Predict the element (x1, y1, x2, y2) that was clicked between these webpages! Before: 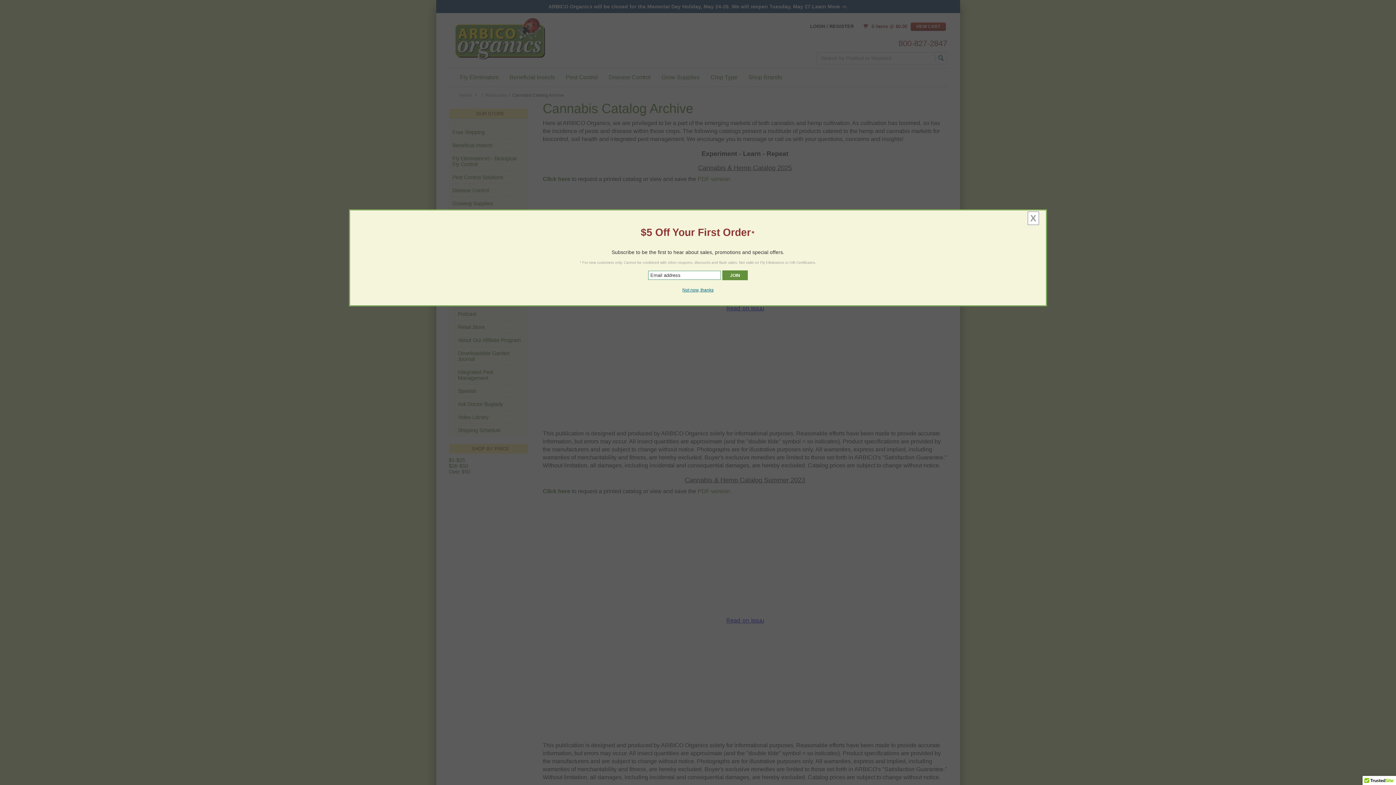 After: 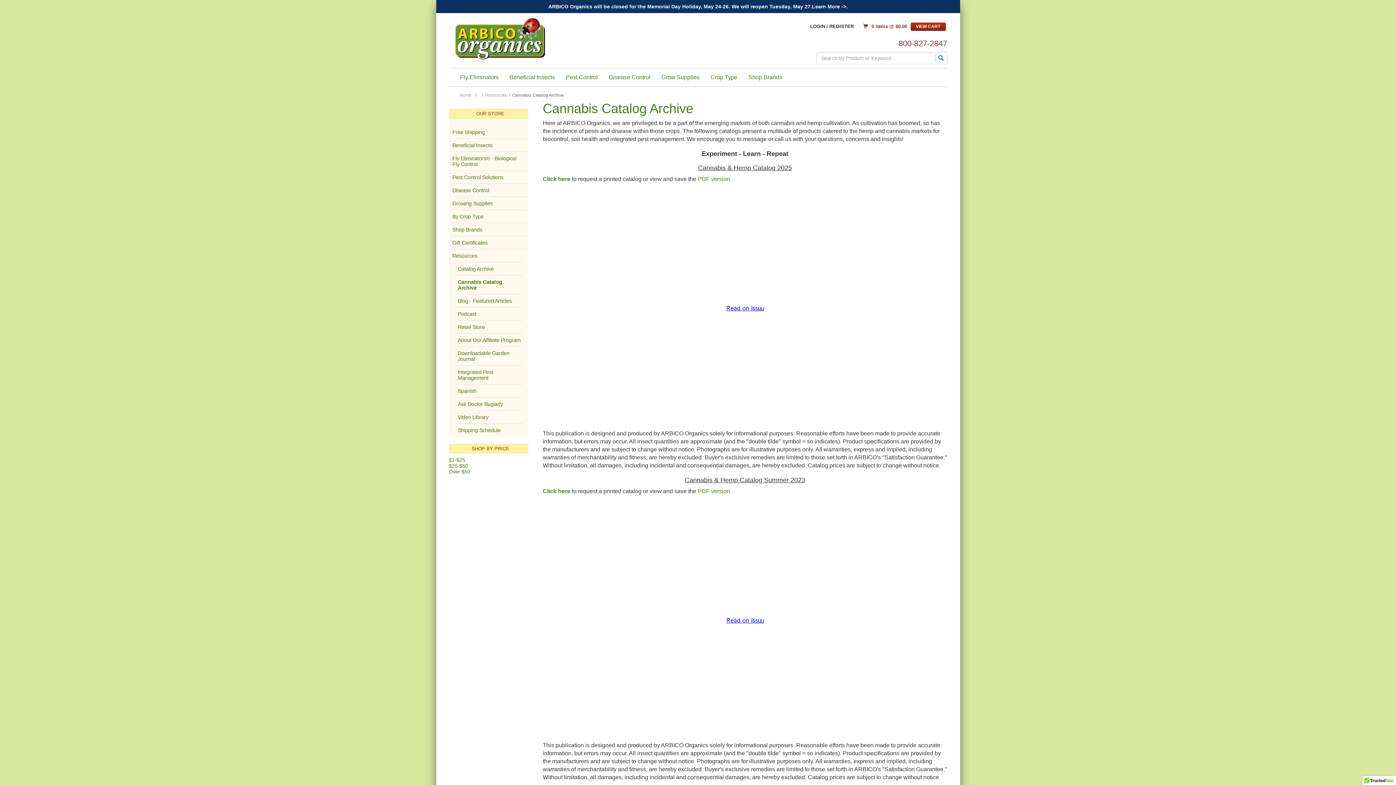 Action: bbox: (1027, 211, 1039, 224) label: X